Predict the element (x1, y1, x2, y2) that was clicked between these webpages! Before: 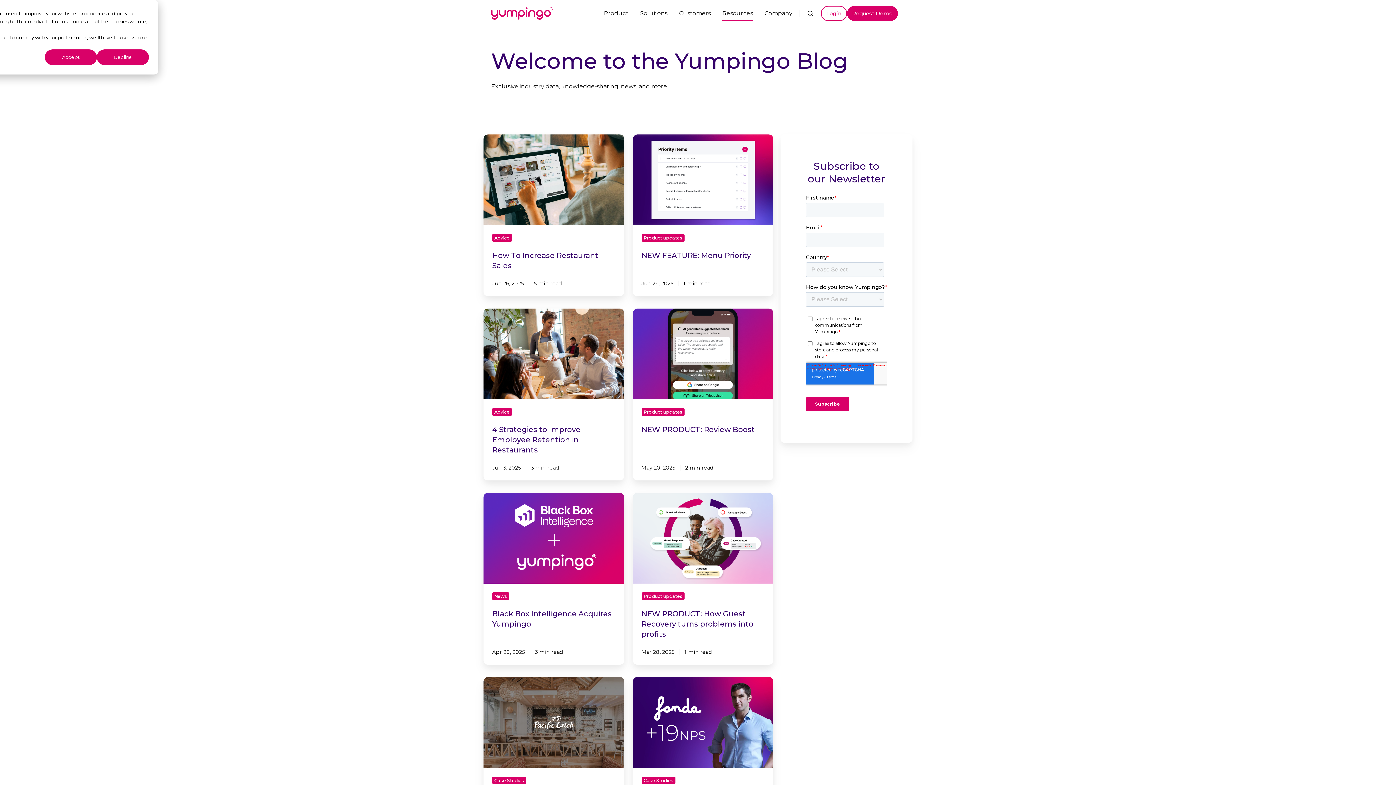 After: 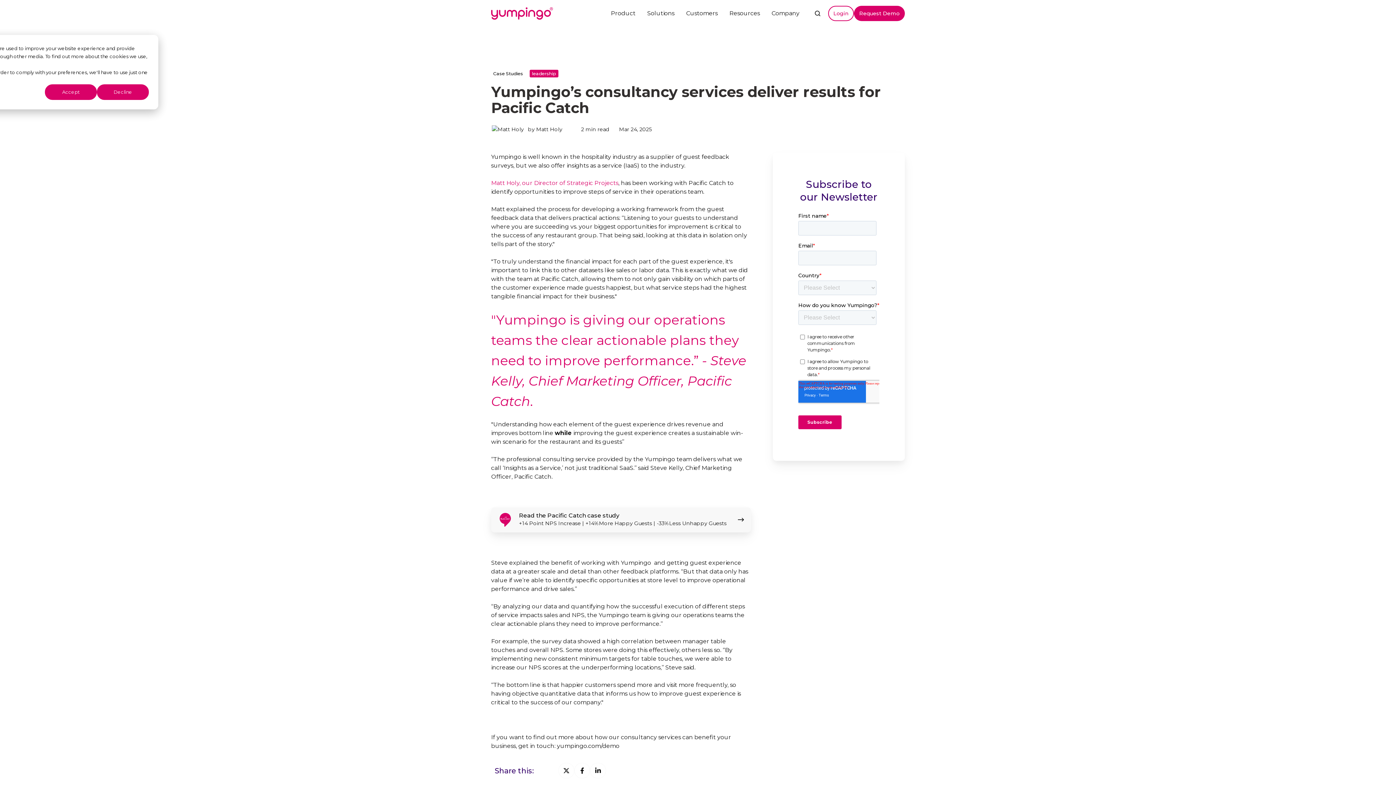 Action: label: Yumpingo’s consultancy services deliver results for Pacific Catch bbox: (483, 677, 624, 849)